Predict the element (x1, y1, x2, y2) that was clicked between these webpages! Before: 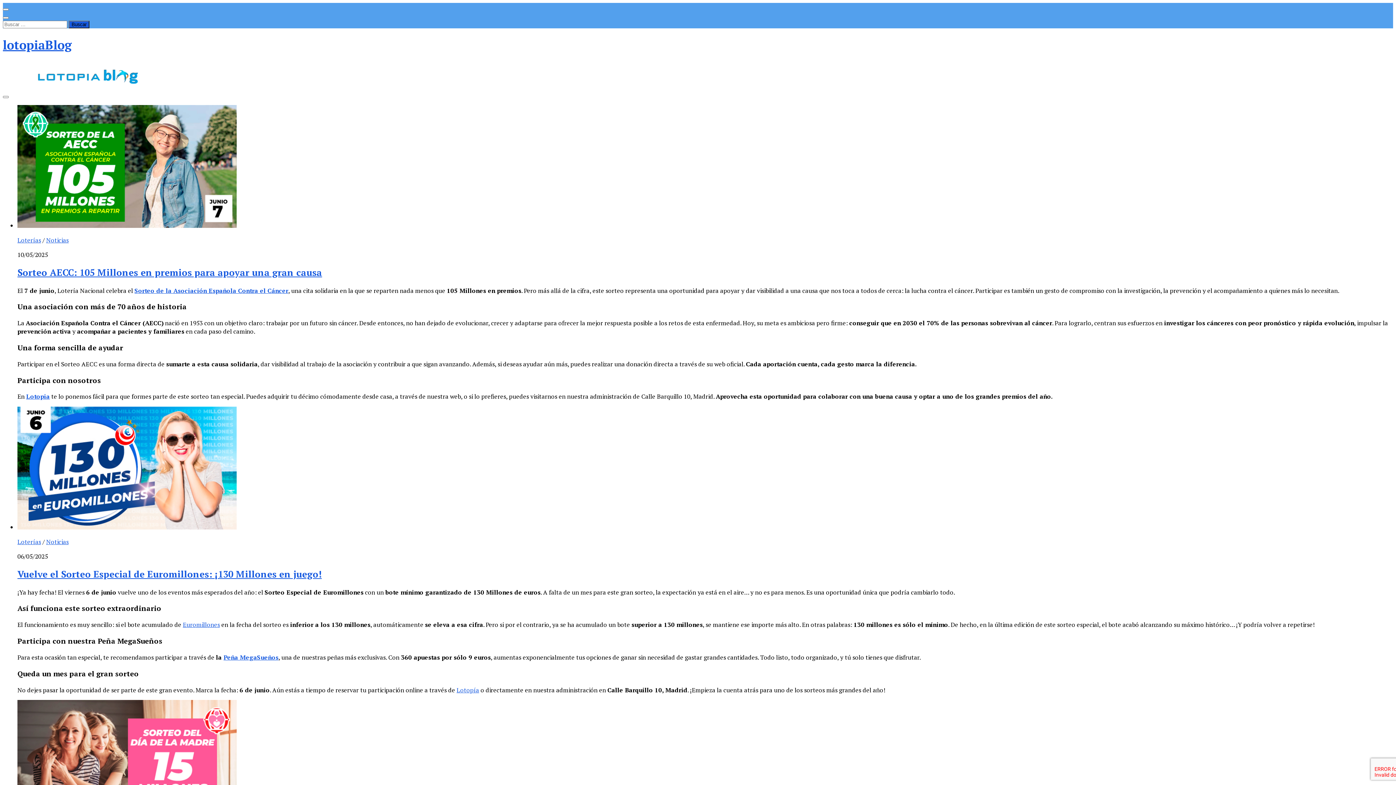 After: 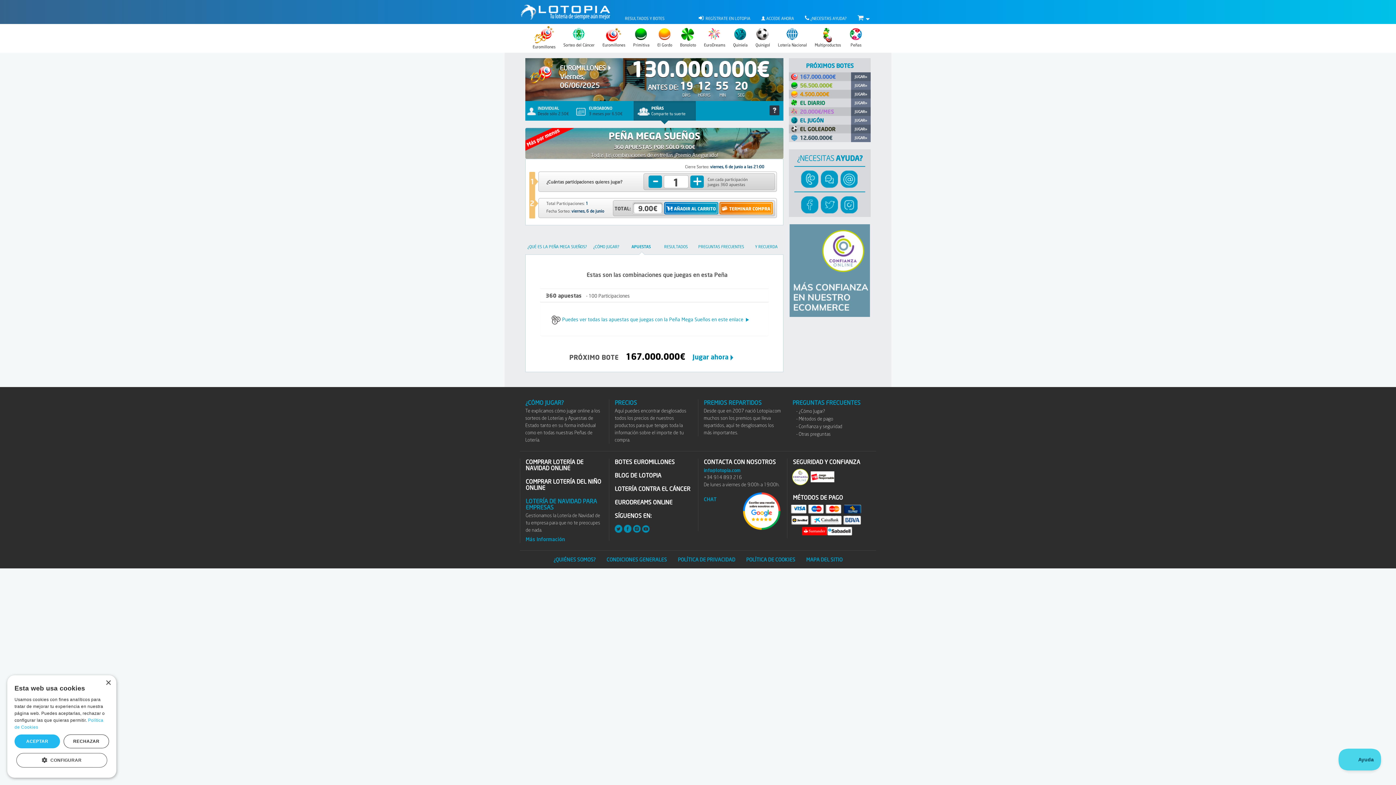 Action: bbox: (223, 653, 278, 661) label: Peña MegaSueños